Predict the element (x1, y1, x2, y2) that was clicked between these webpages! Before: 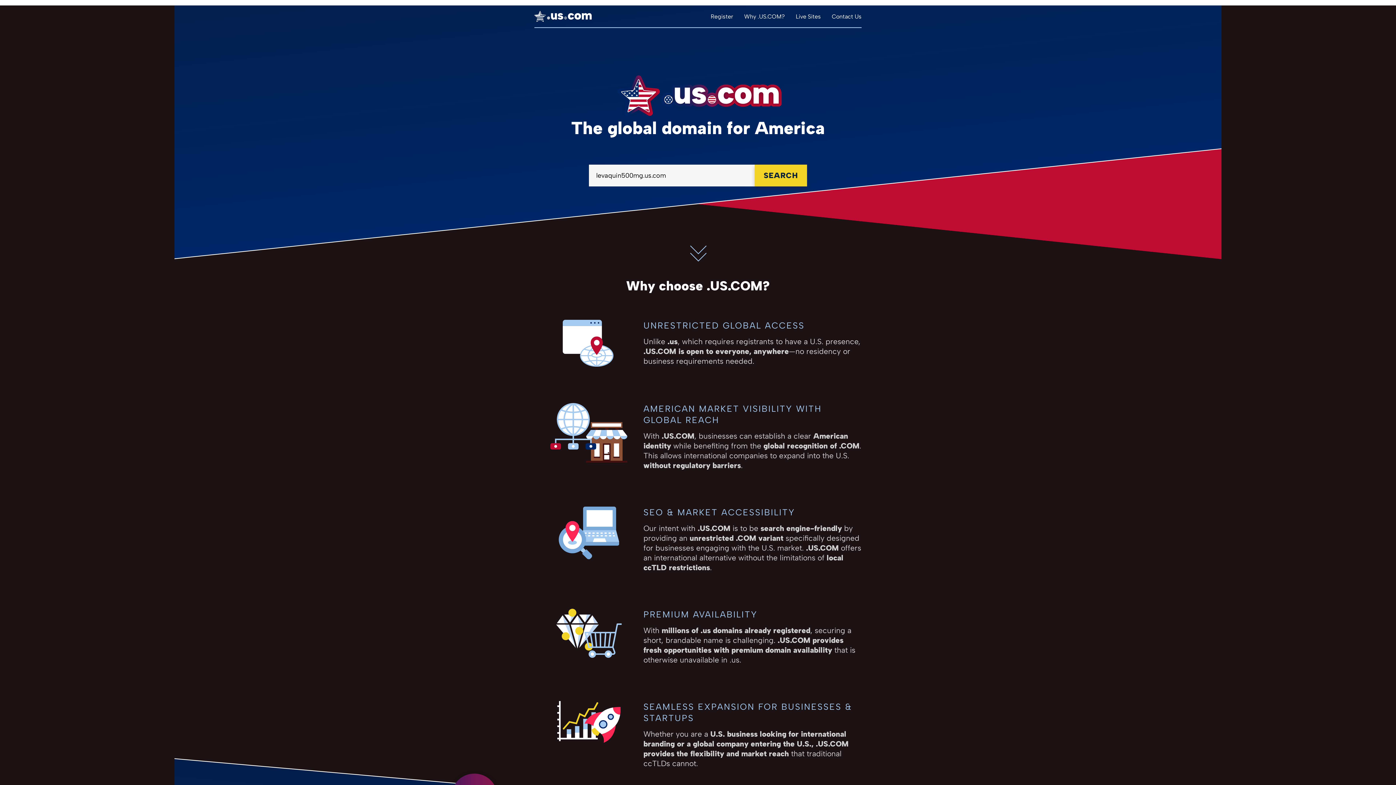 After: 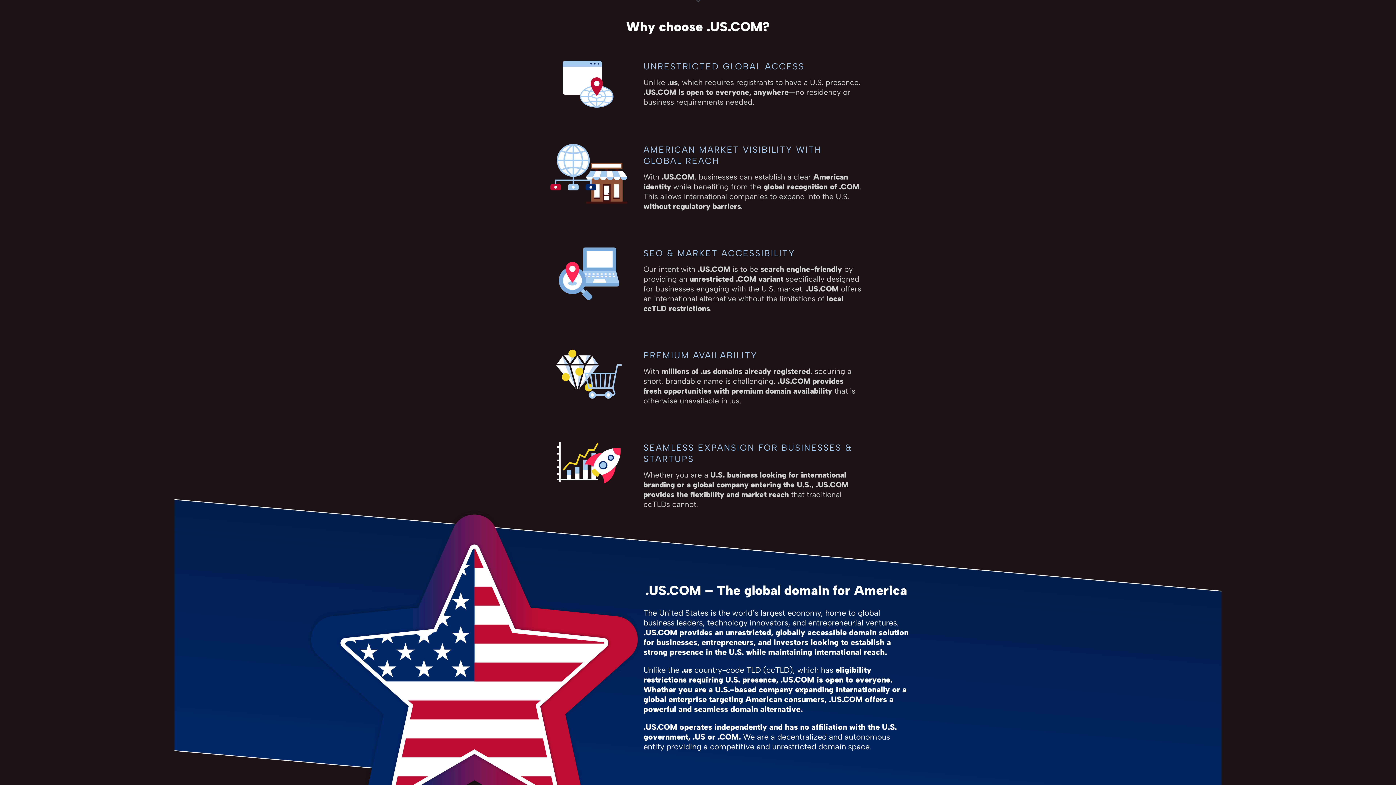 Action: bbox: (692, 230, 703, 252)